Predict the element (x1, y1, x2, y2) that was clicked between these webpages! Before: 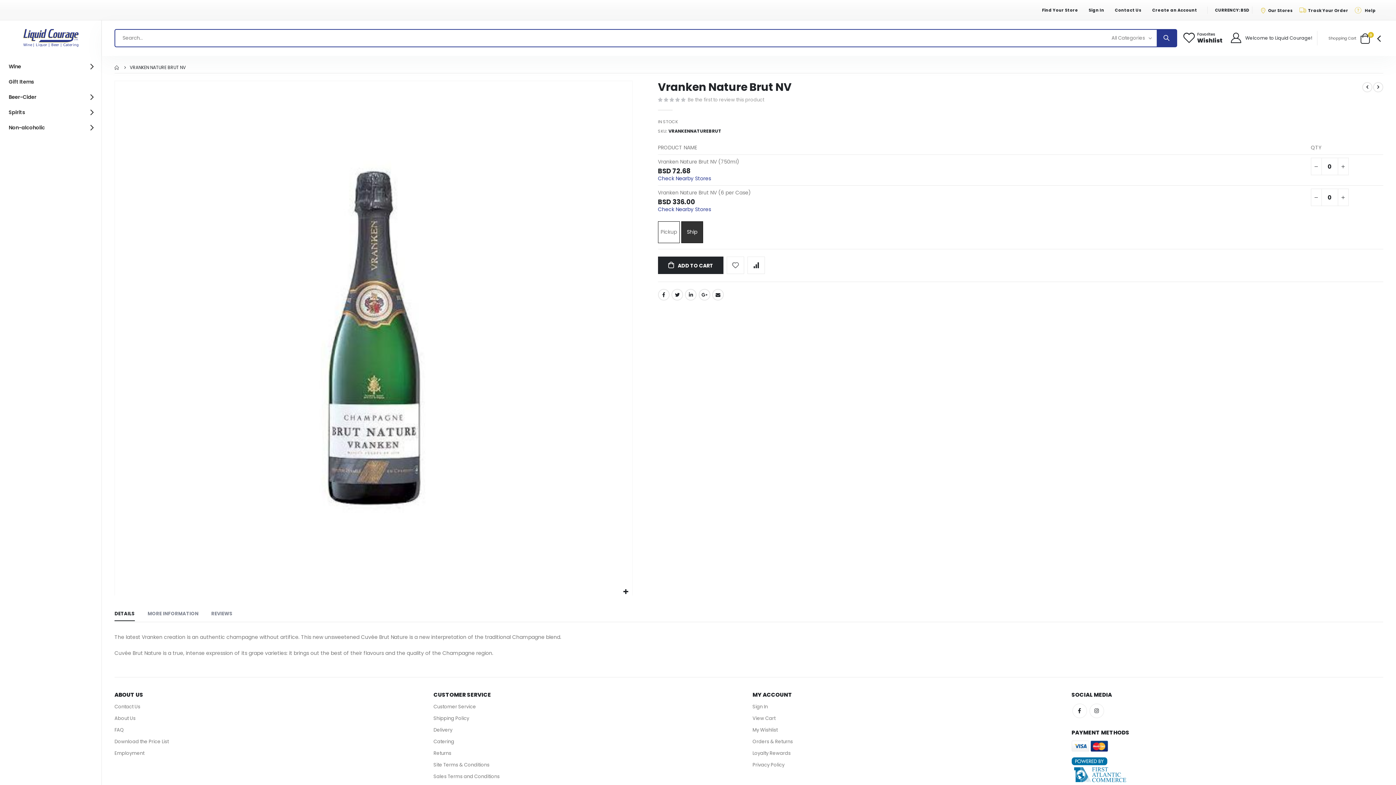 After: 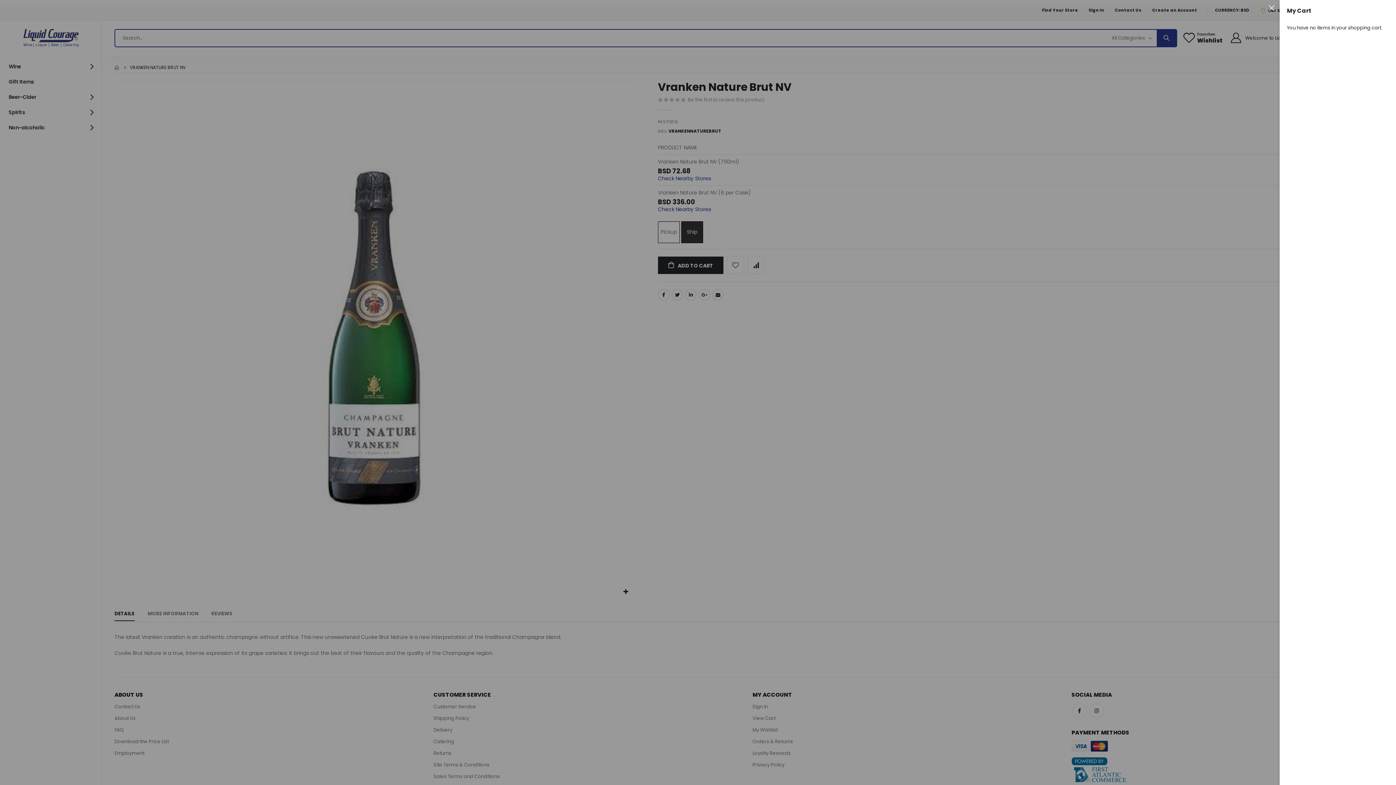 Action: label: Shopping Cart bbox: (1328, 35, 1356, 40)